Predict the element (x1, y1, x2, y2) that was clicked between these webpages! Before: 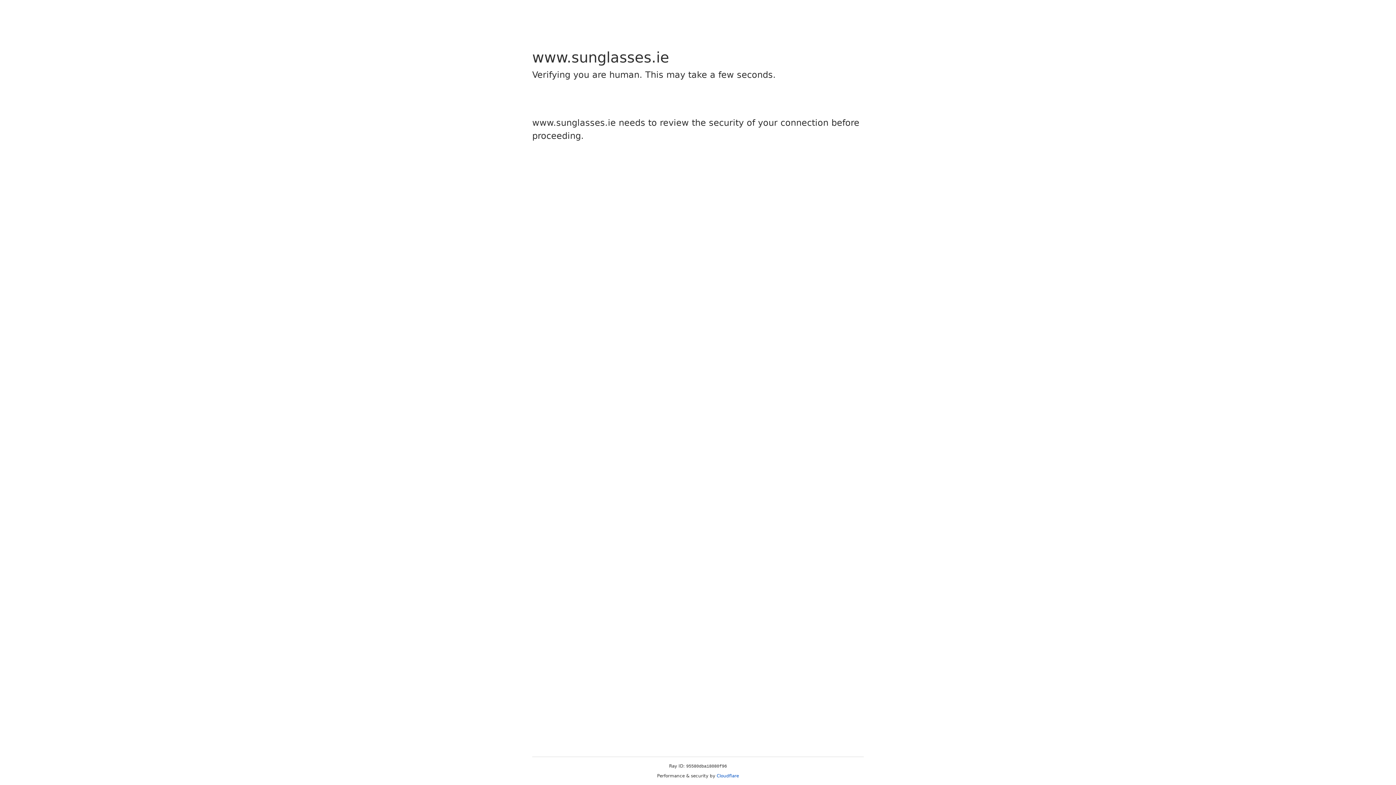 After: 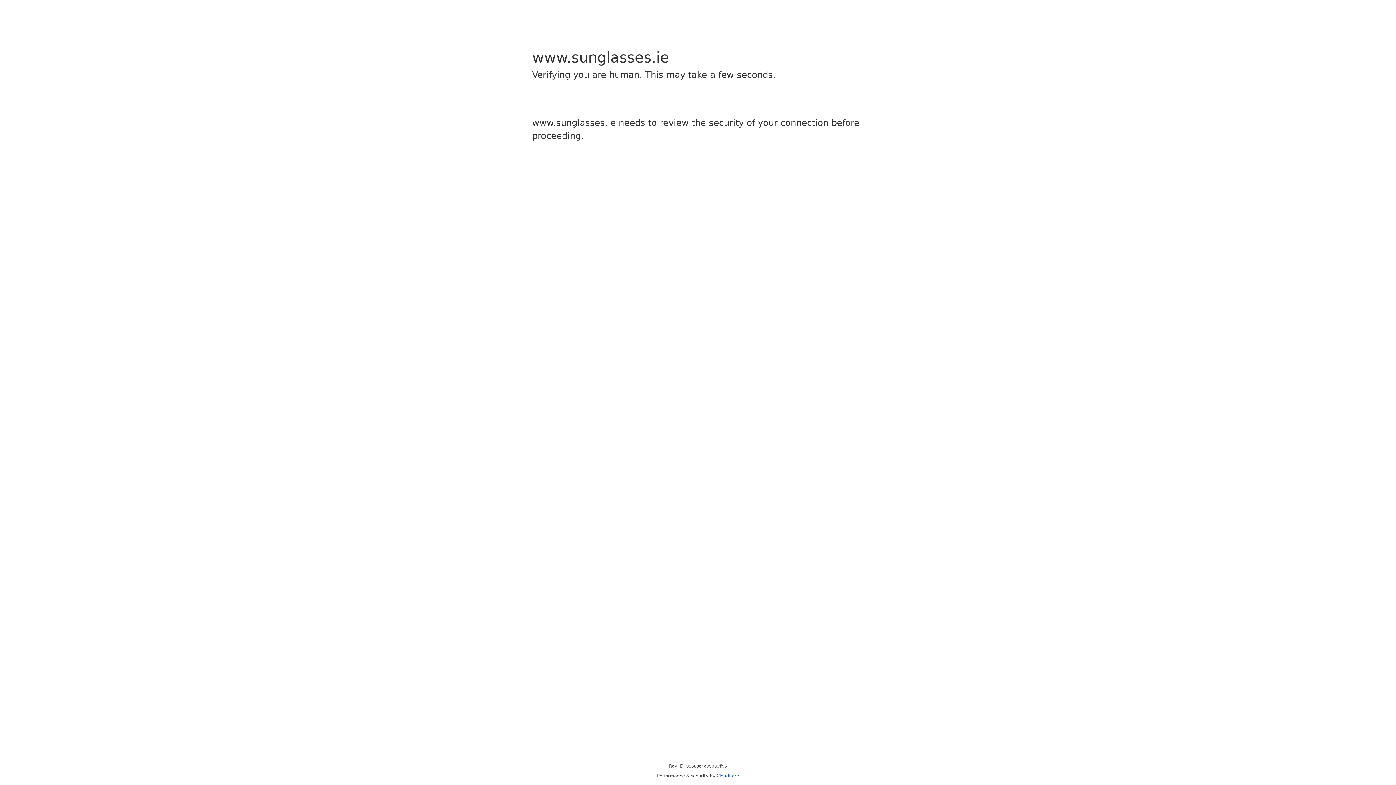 Action: label: Cloudflare bbox: (716, 773, 739, 778)